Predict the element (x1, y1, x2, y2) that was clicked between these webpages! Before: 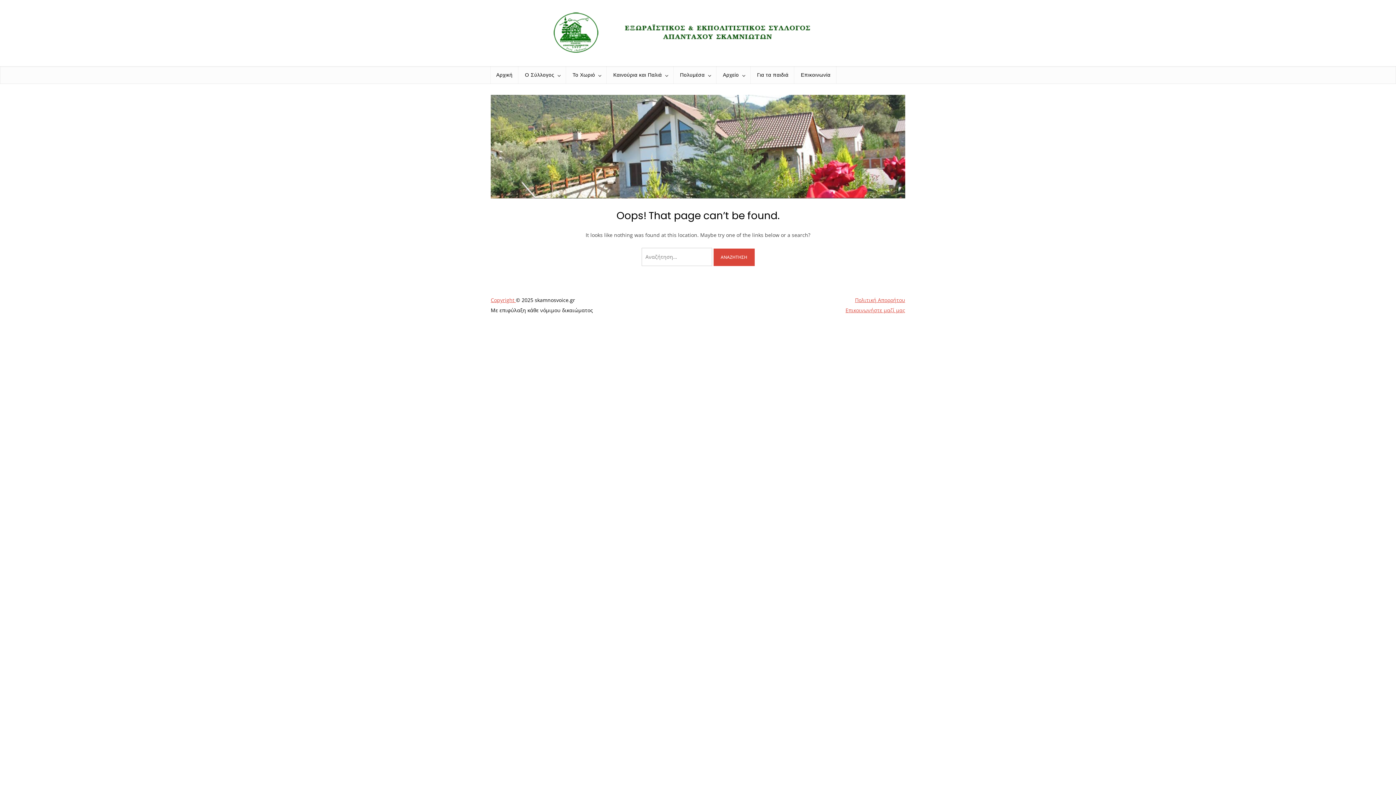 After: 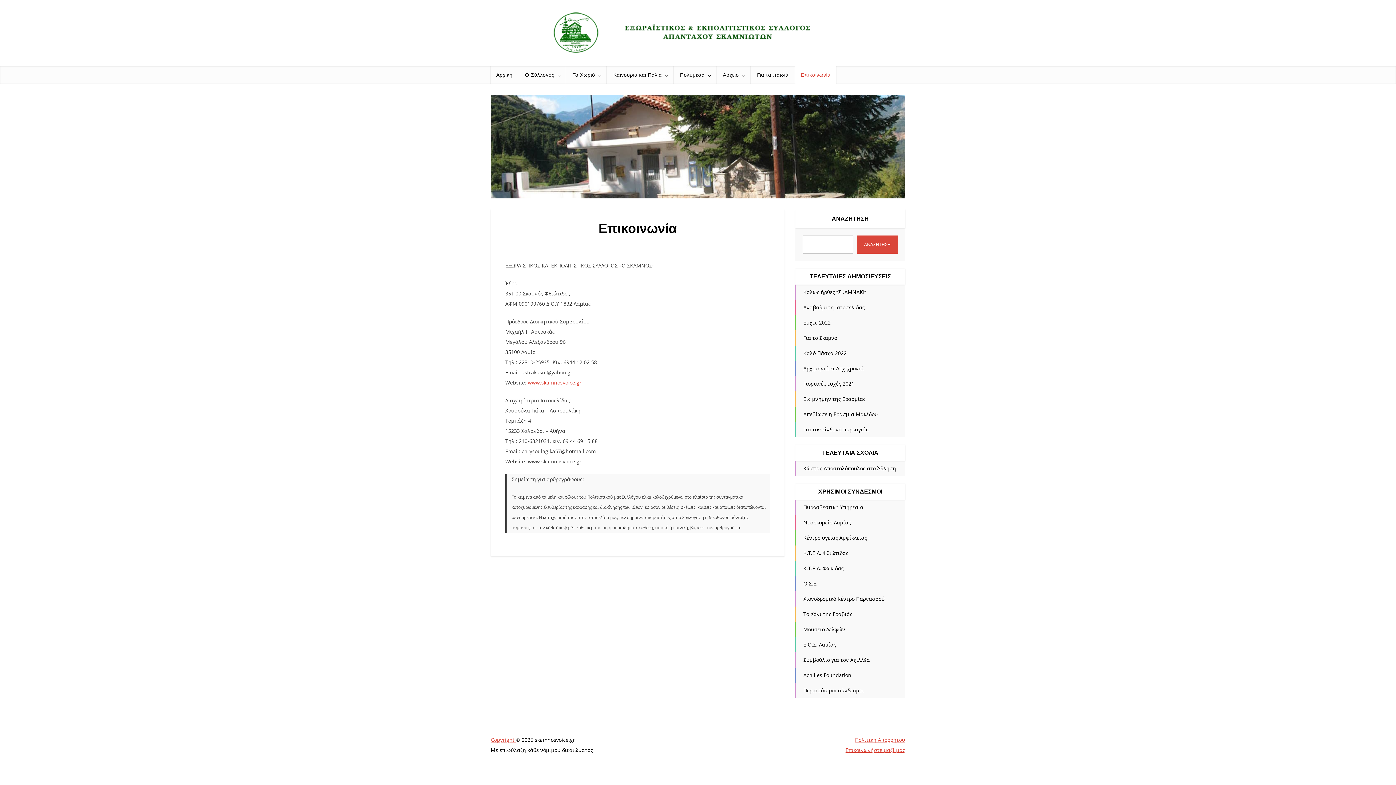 Action: bbox: (845, 306, 905, 313) label: Επικοινωνήστε μαζί μας